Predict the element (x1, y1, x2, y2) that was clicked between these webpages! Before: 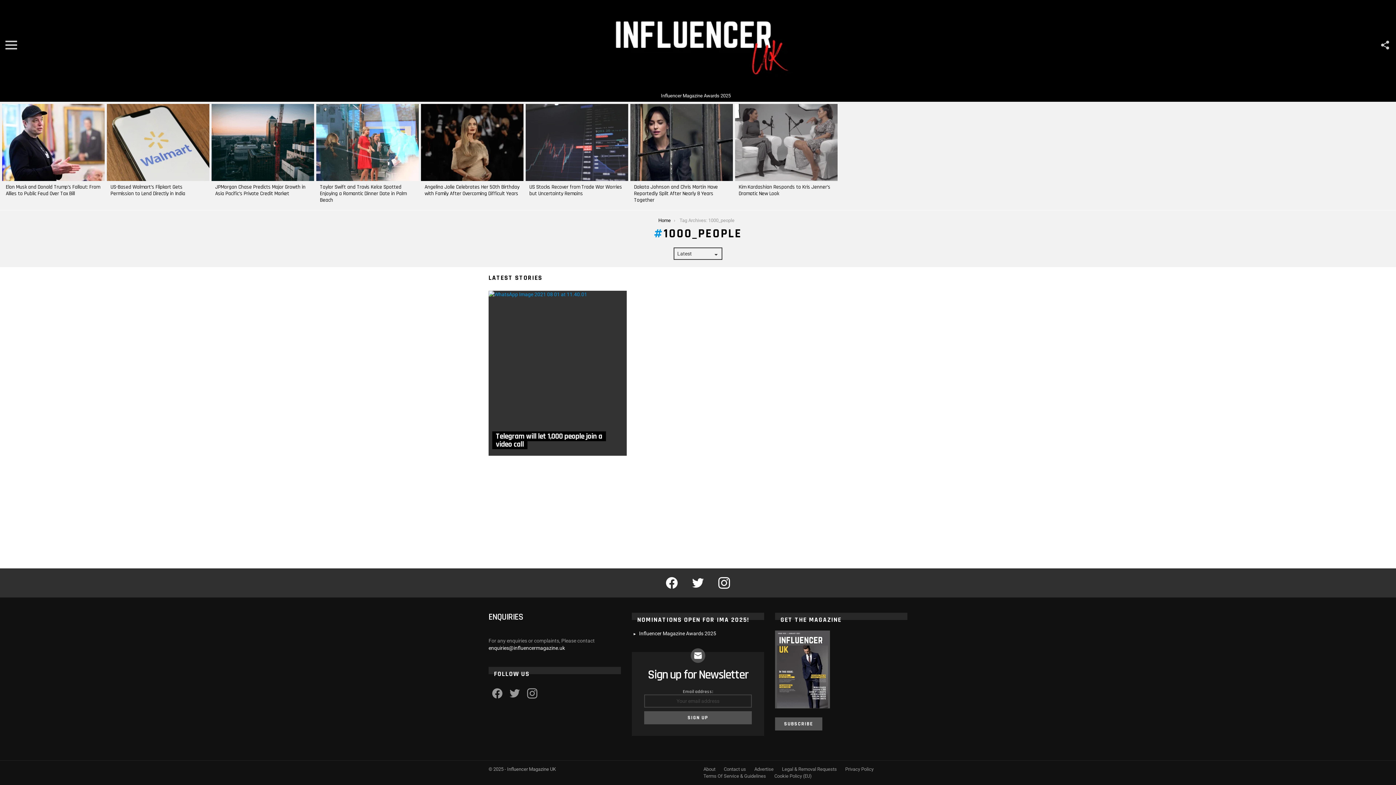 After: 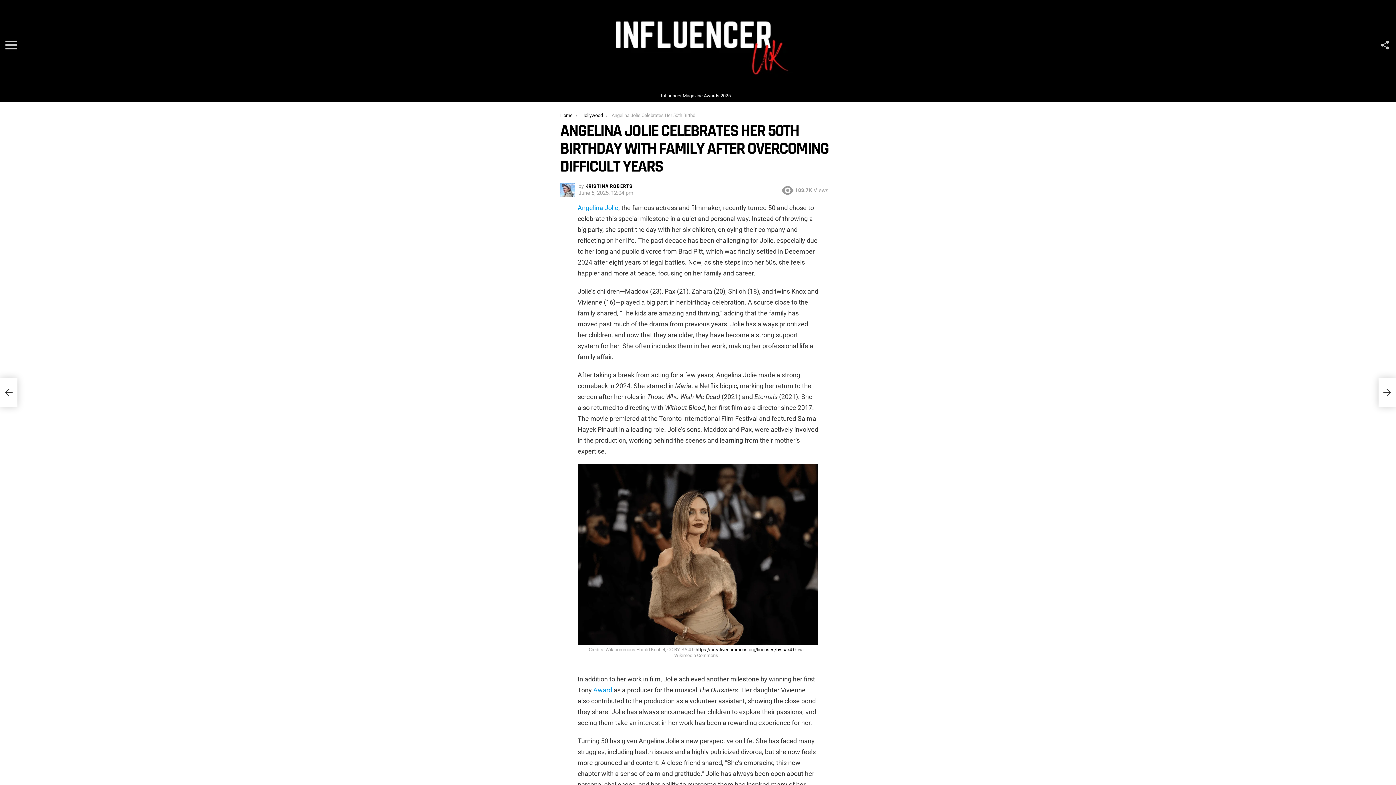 Action: bbox: (421, 104, 523, 181)